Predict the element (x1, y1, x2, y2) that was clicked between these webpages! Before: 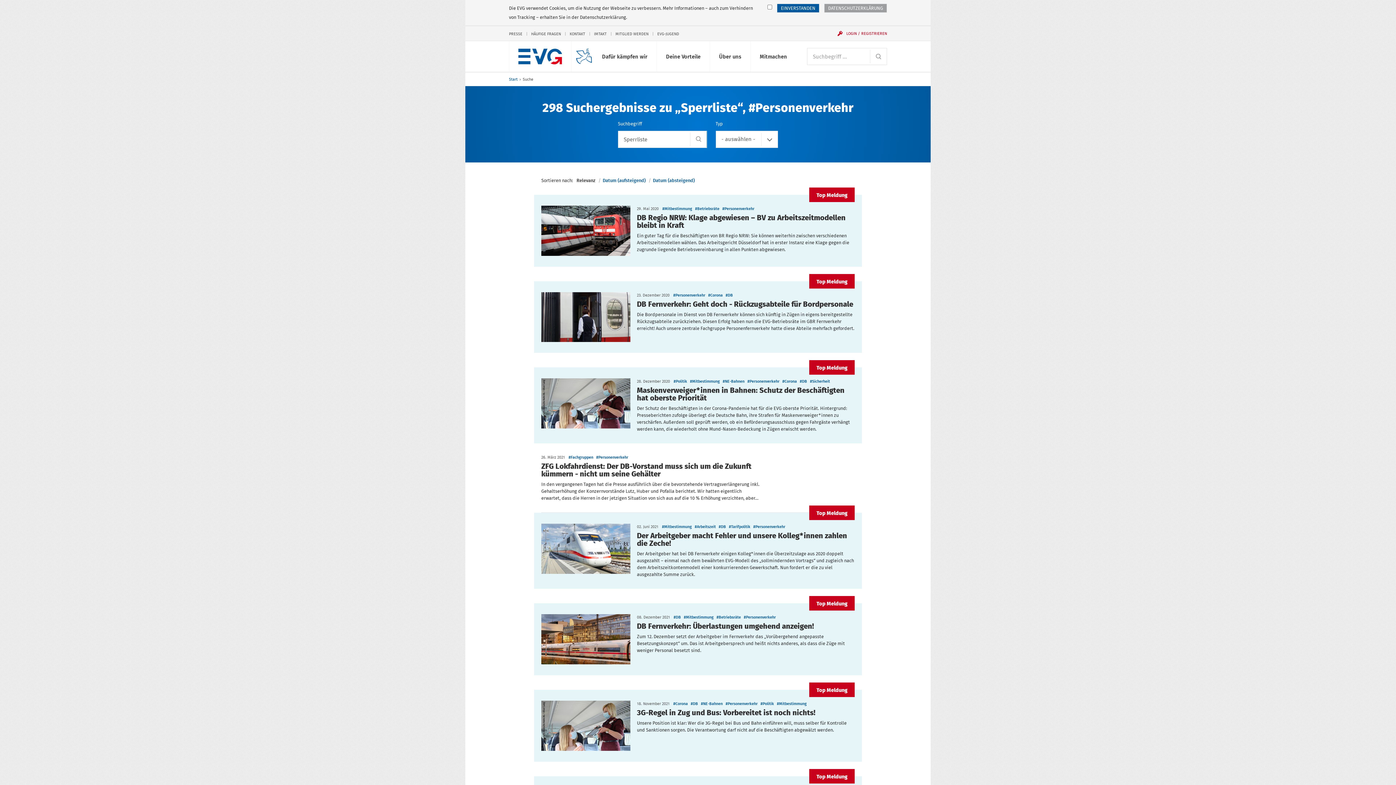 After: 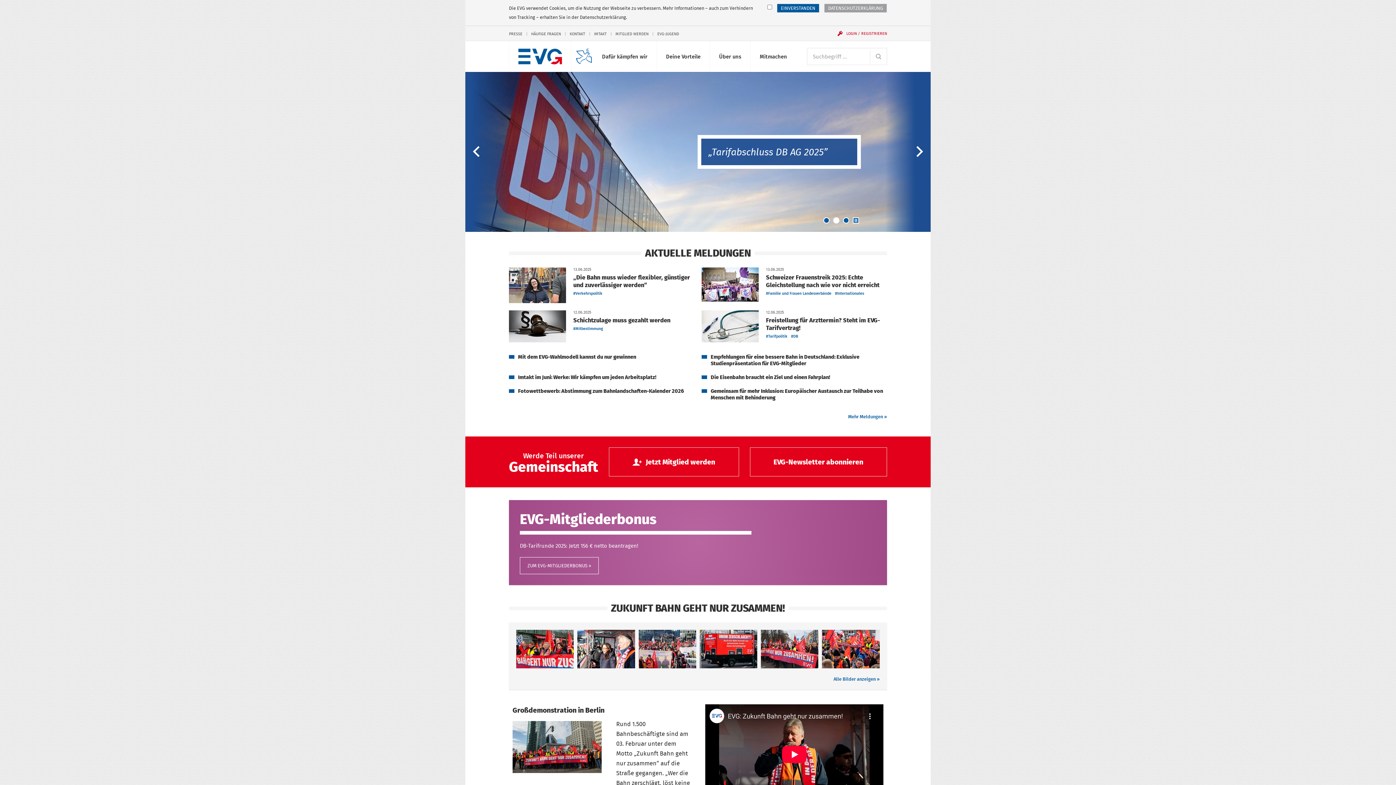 Action: bbox: (509, 41, 571, 71)